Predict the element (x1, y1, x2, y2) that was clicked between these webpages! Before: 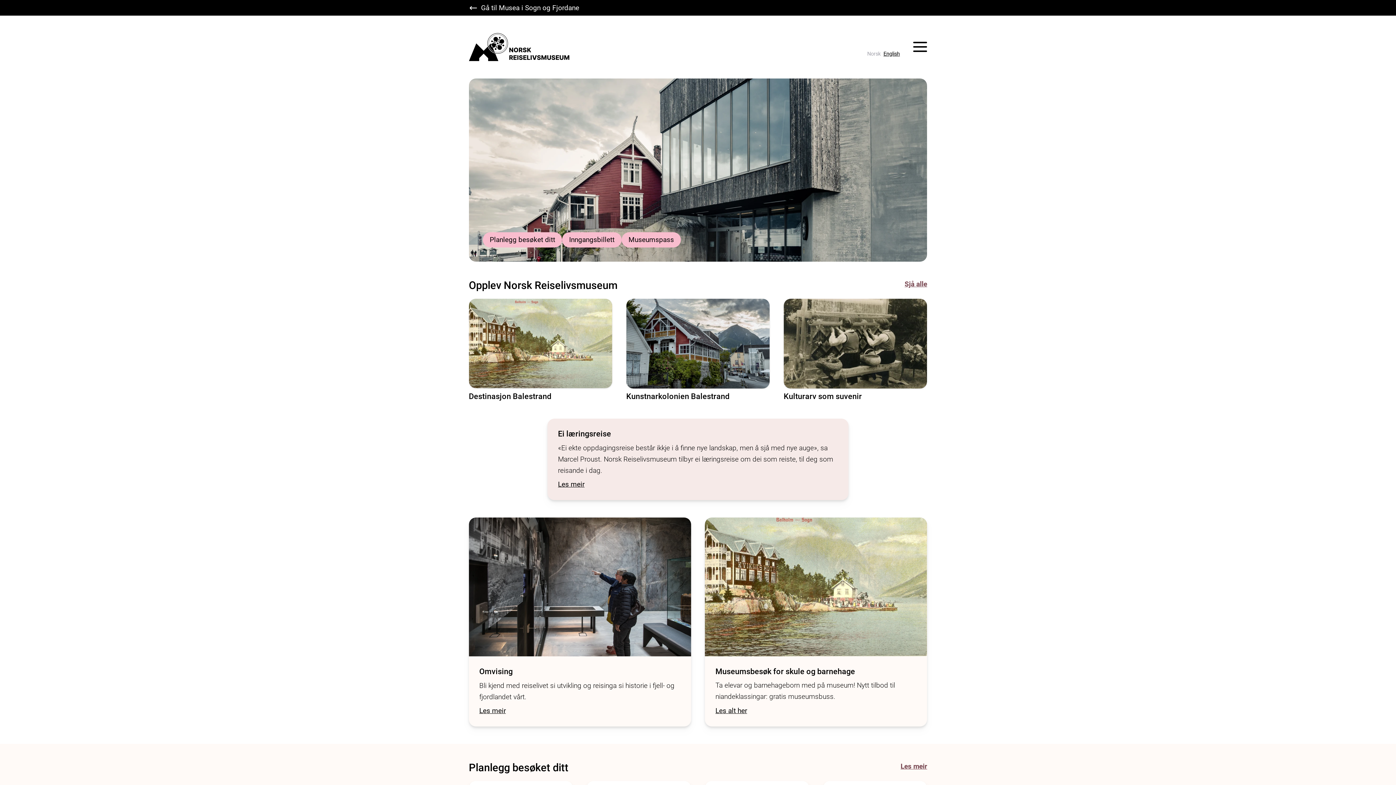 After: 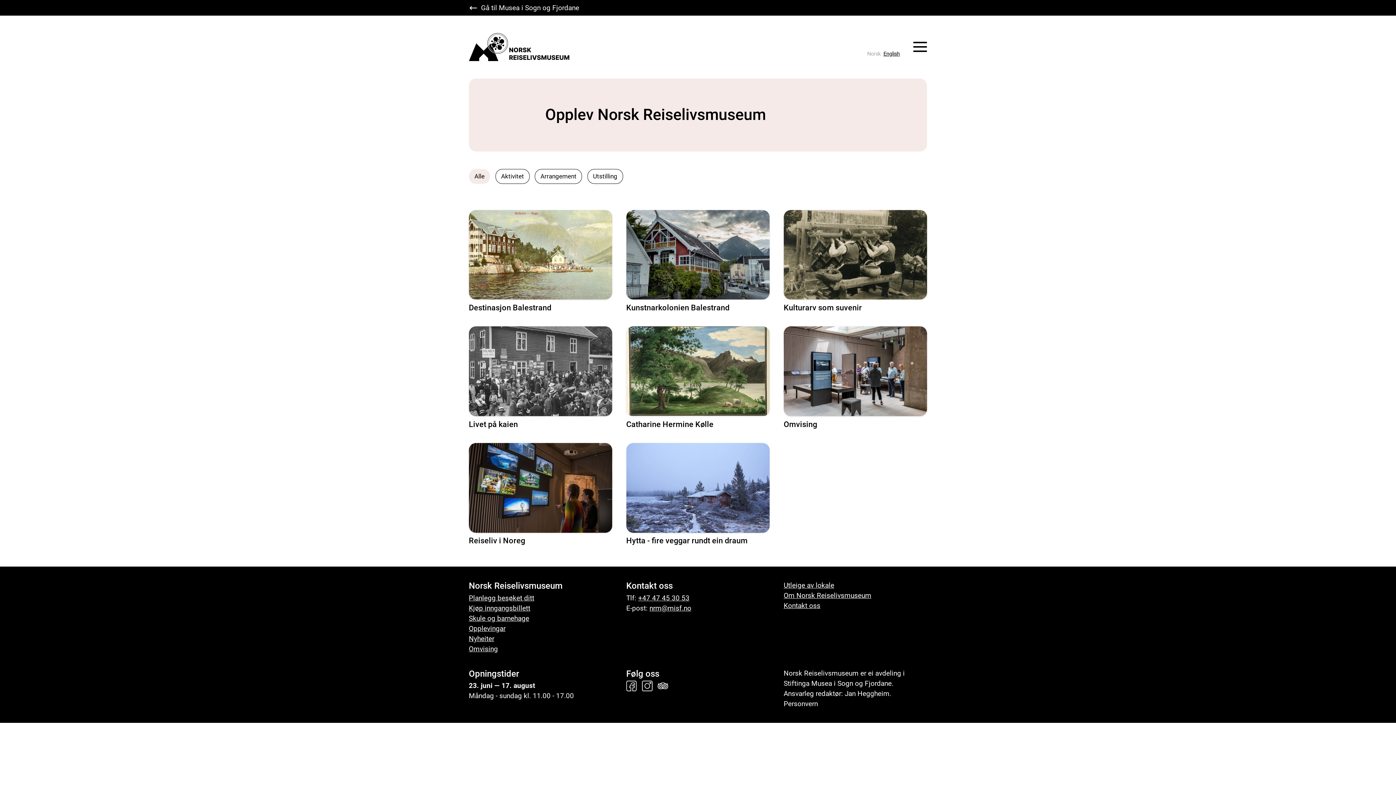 Action: label: Sjå alle bbox: (904, 279, 927, 298)